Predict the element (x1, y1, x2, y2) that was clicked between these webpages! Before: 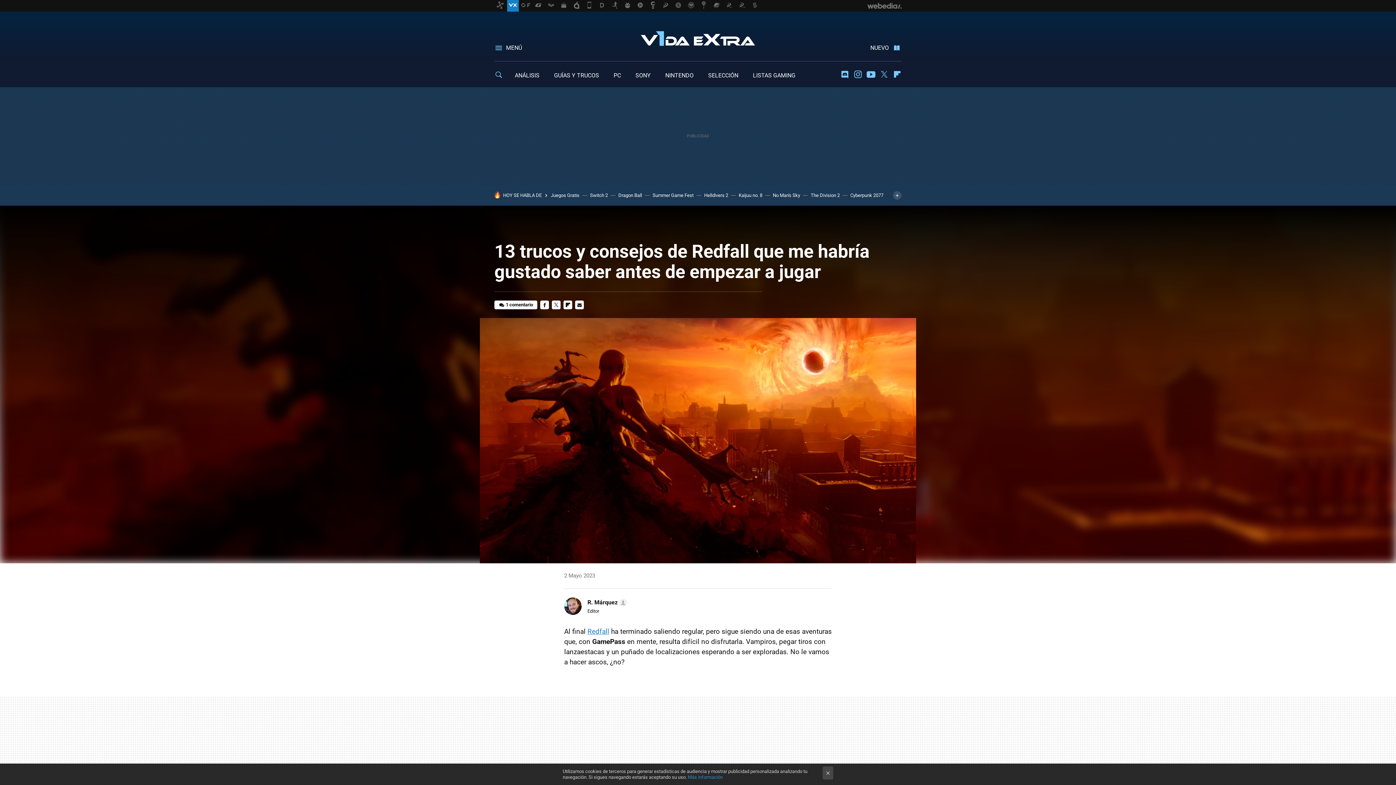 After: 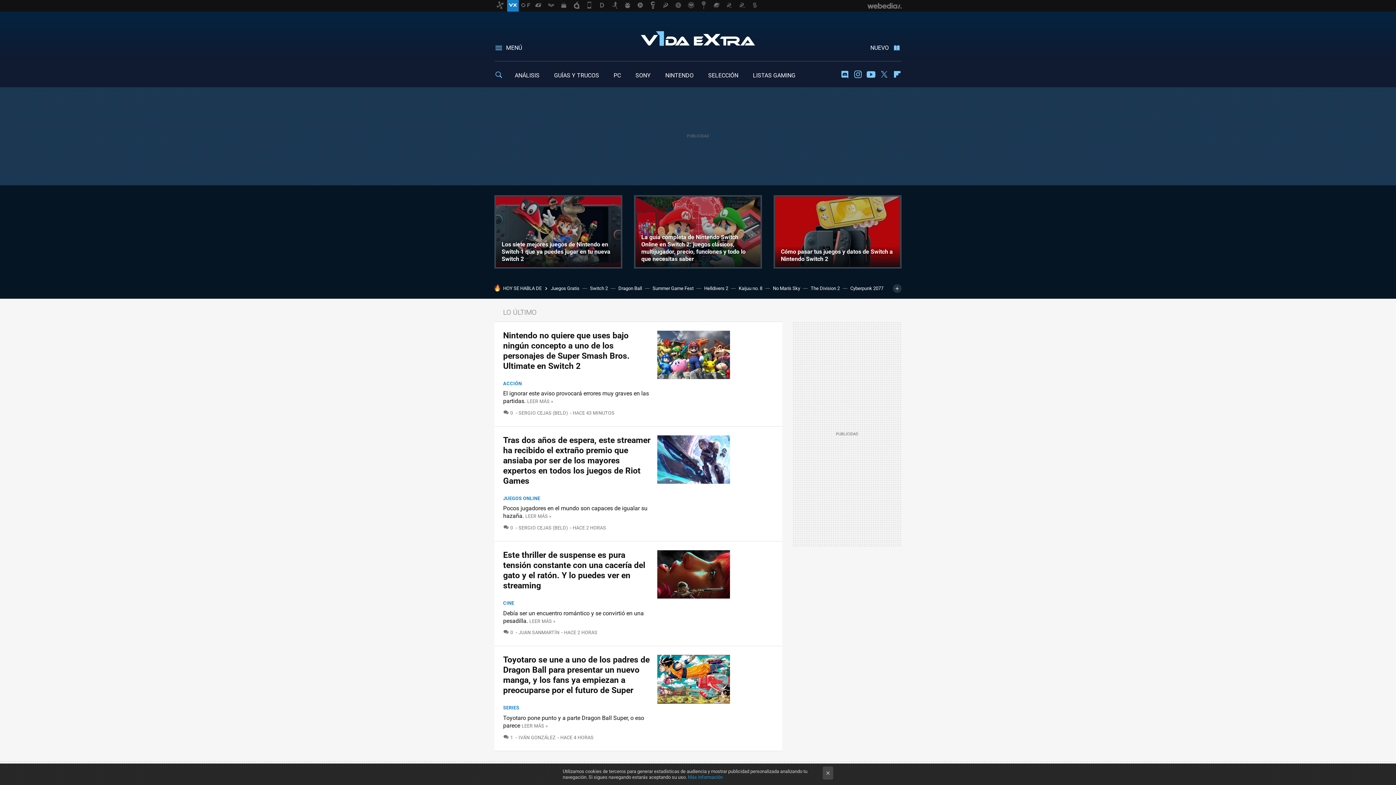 Action: label: Vida Extra bbox: (640, 17, 756, 56)